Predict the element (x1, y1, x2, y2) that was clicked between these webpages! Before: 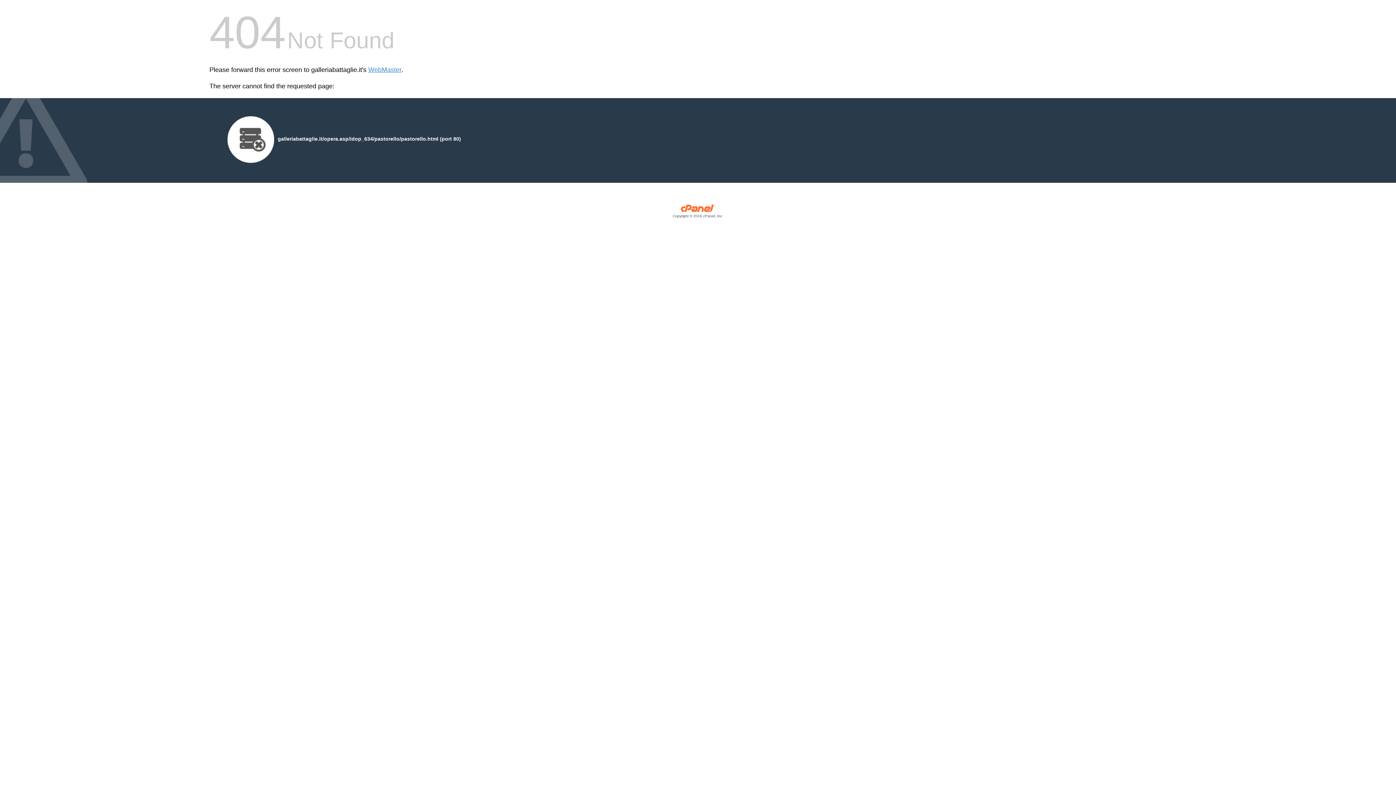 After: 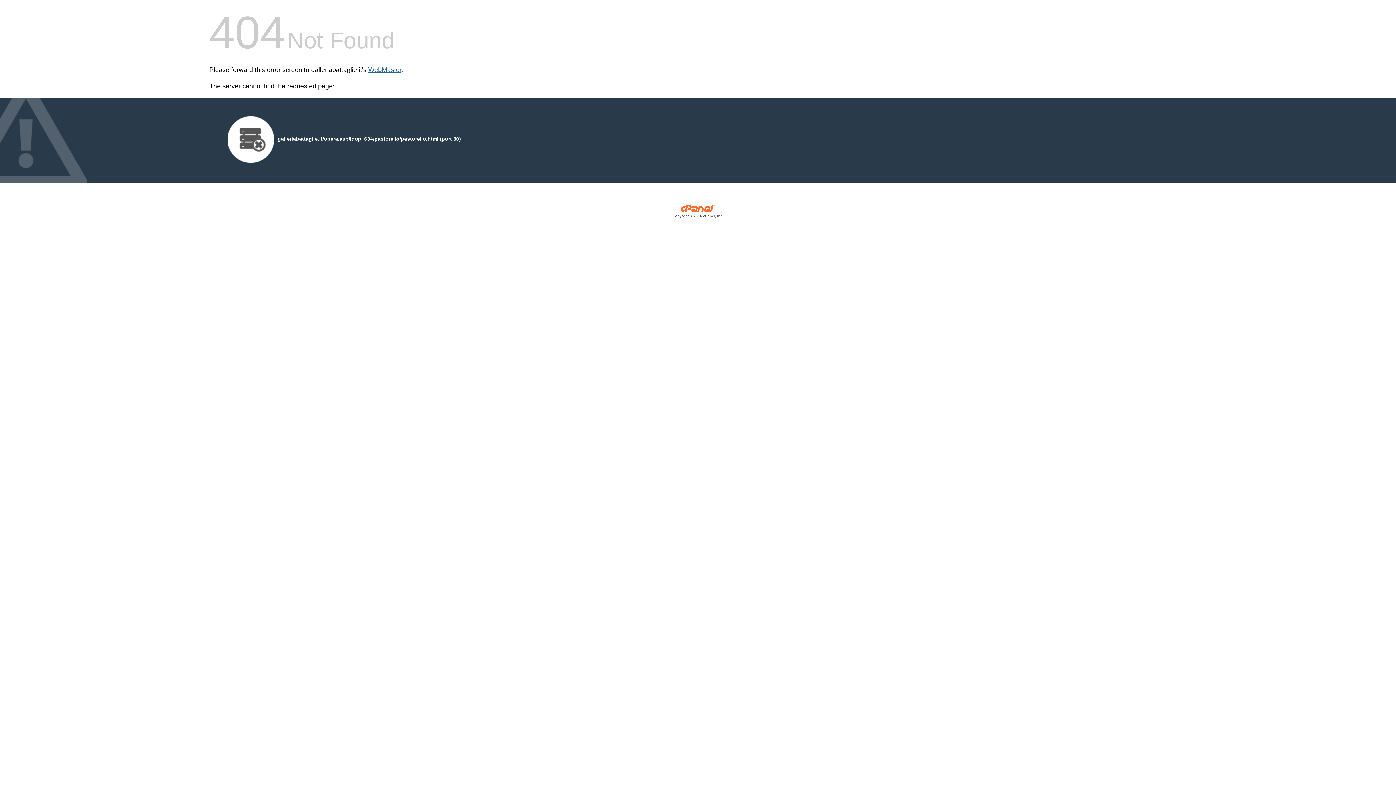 Action: label: WebMaster bbox: (368, 66, 401, 73)